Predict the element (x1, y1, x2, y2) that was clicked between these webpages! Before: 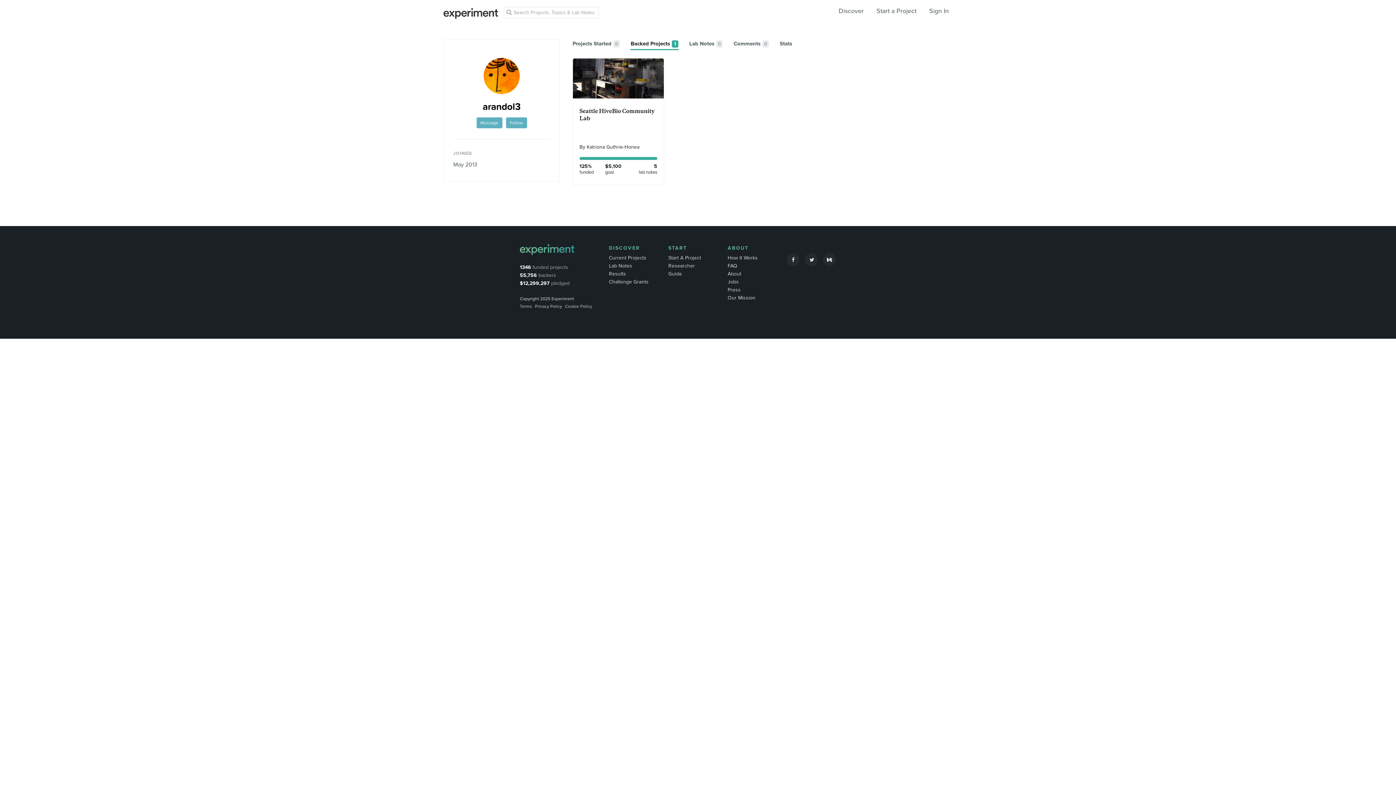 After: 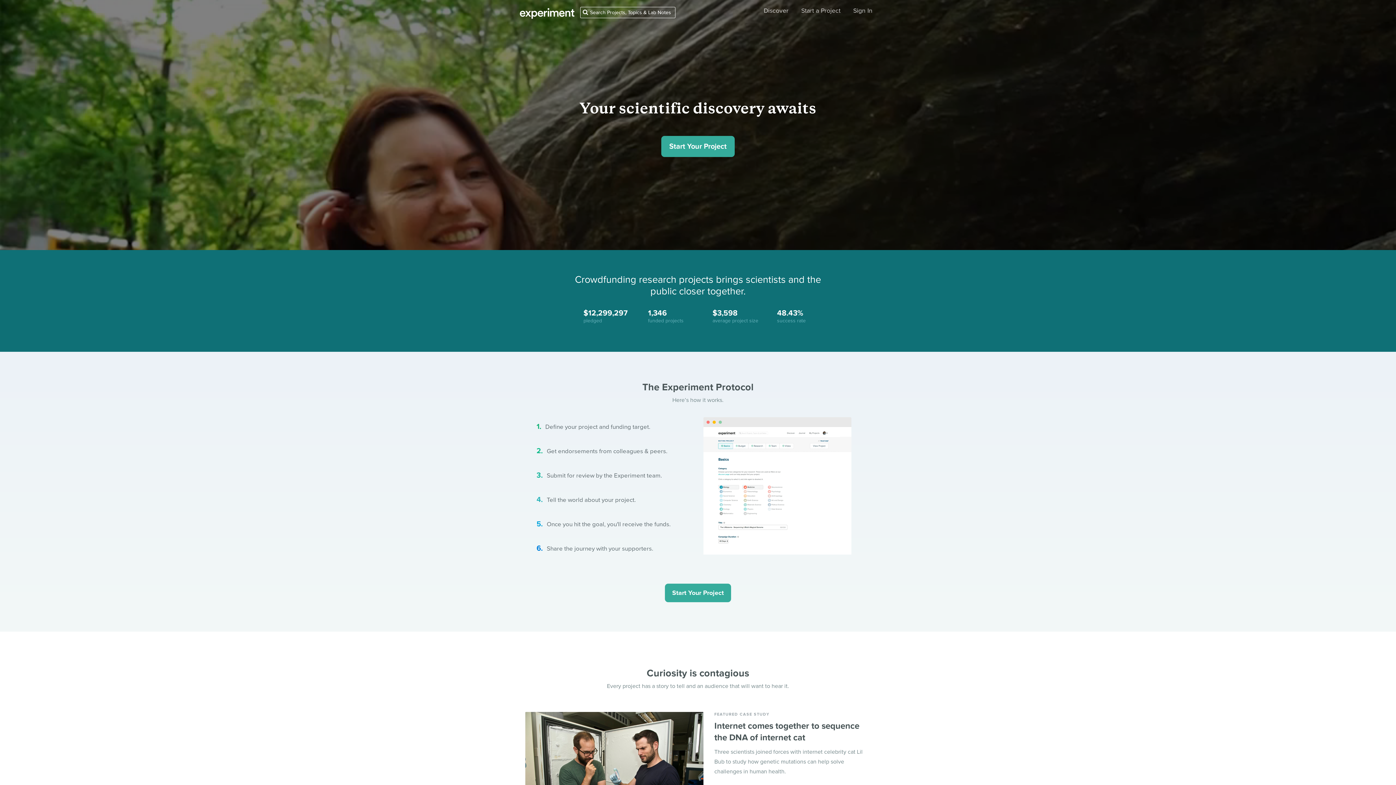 Action: bbox: (668, 244, 687, 252) label: START